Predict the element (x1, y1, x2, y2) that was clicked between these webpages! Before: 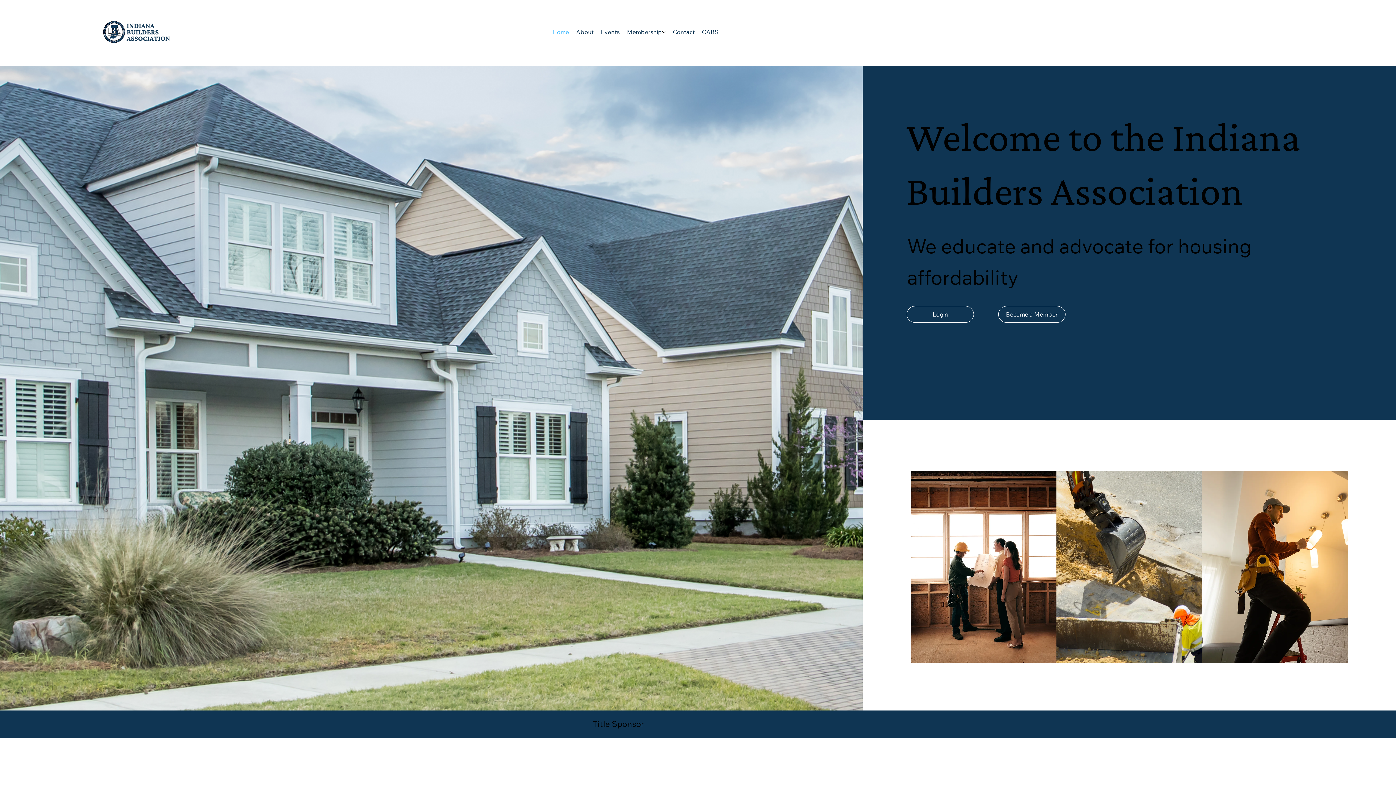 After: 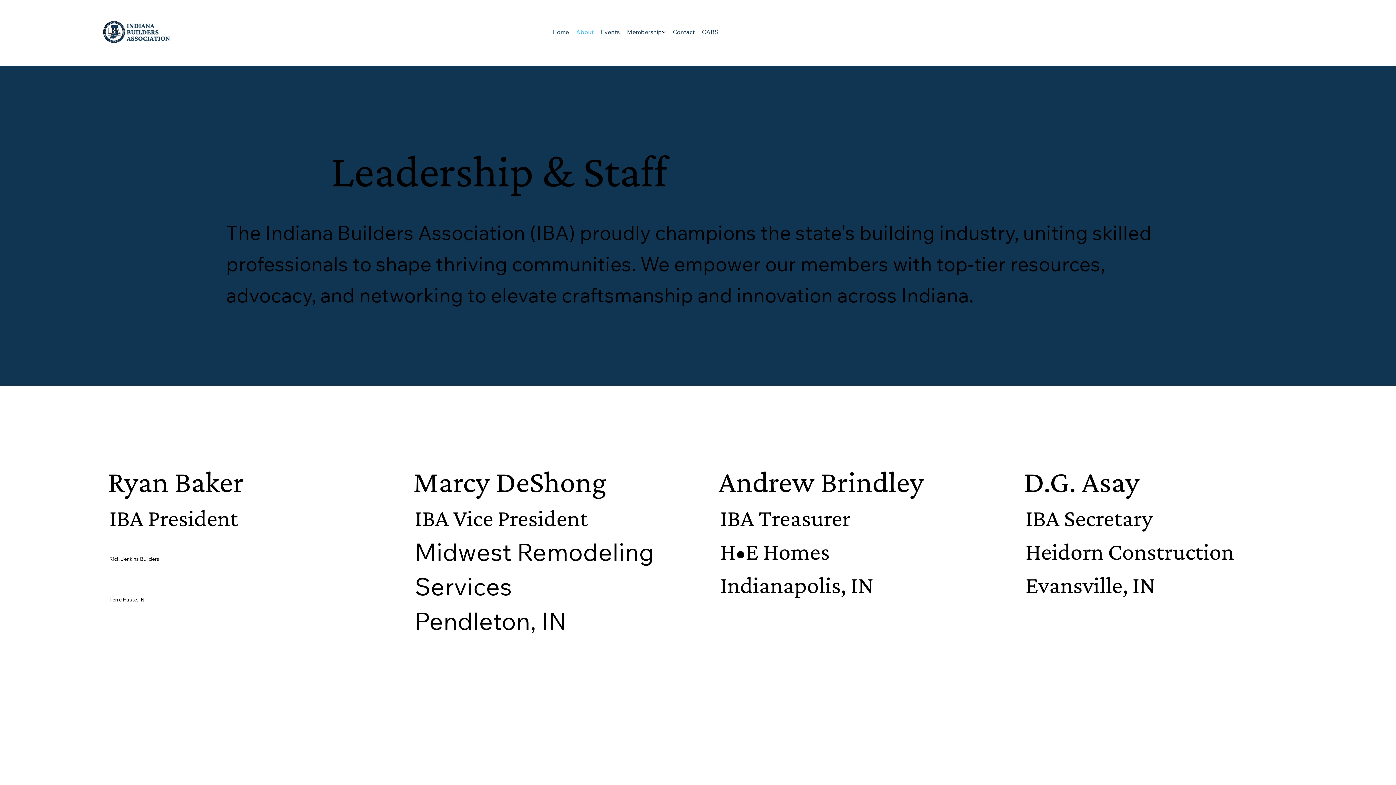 Action: bbox: (907, 306, 974, 323) label: Login
